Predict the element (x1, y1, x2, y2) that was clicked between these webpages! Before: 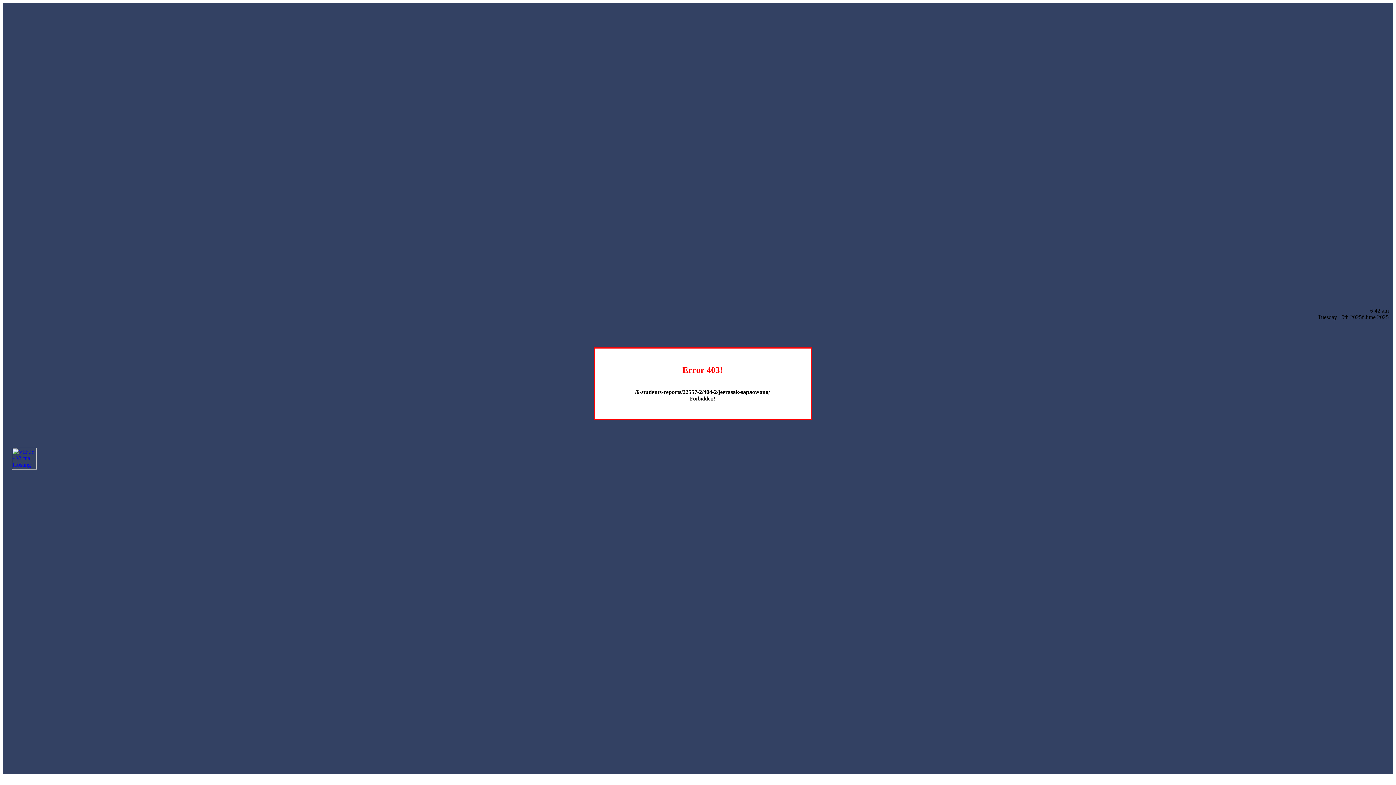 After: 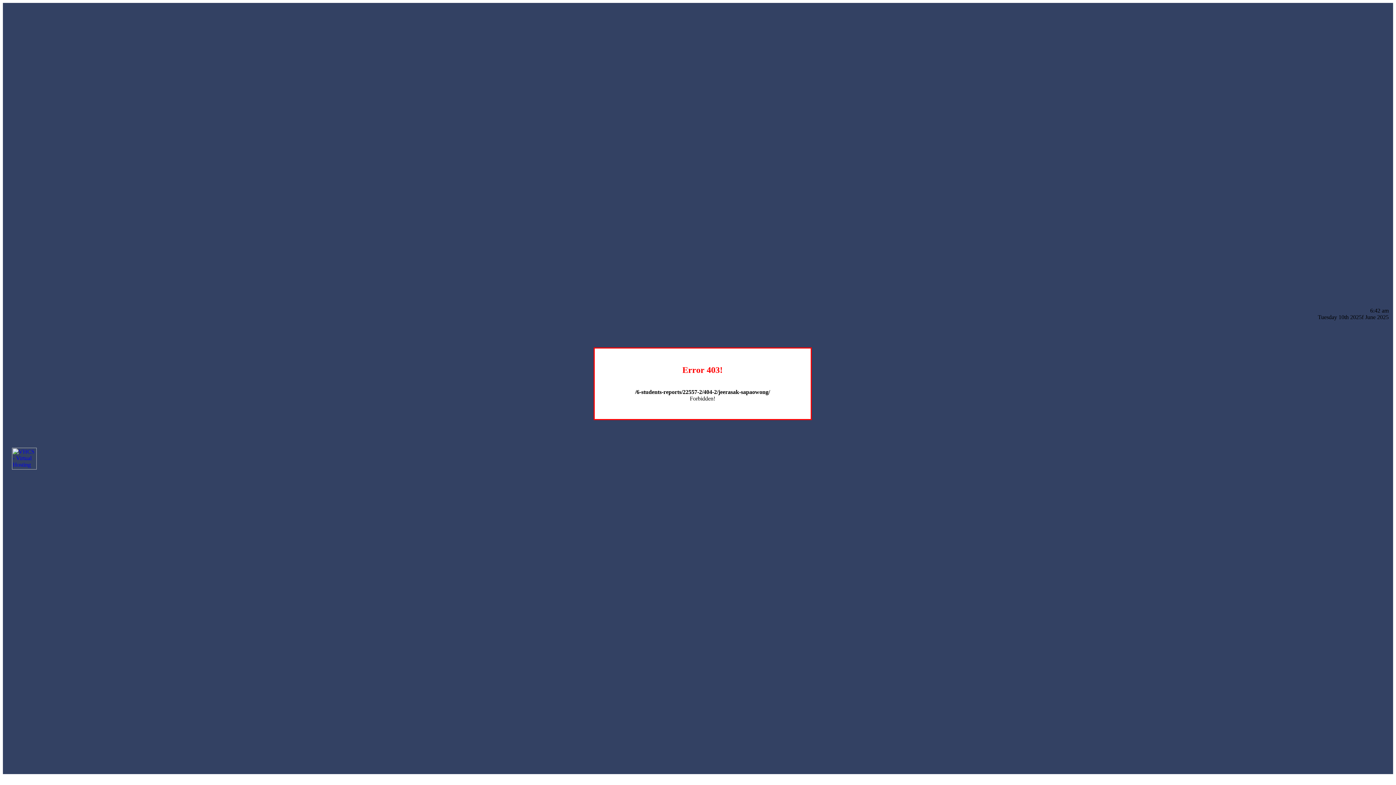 Action: bbox: (12, 464, 36, 470)